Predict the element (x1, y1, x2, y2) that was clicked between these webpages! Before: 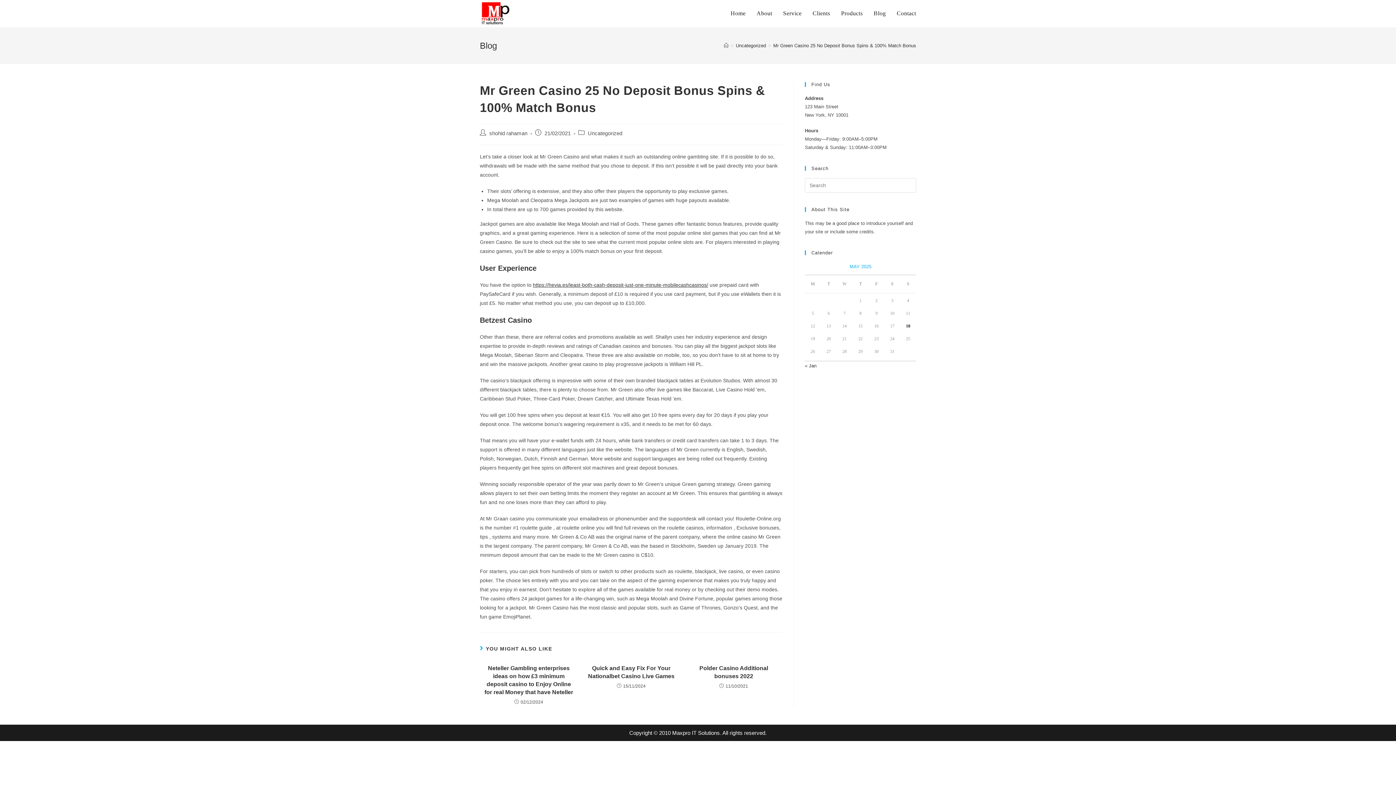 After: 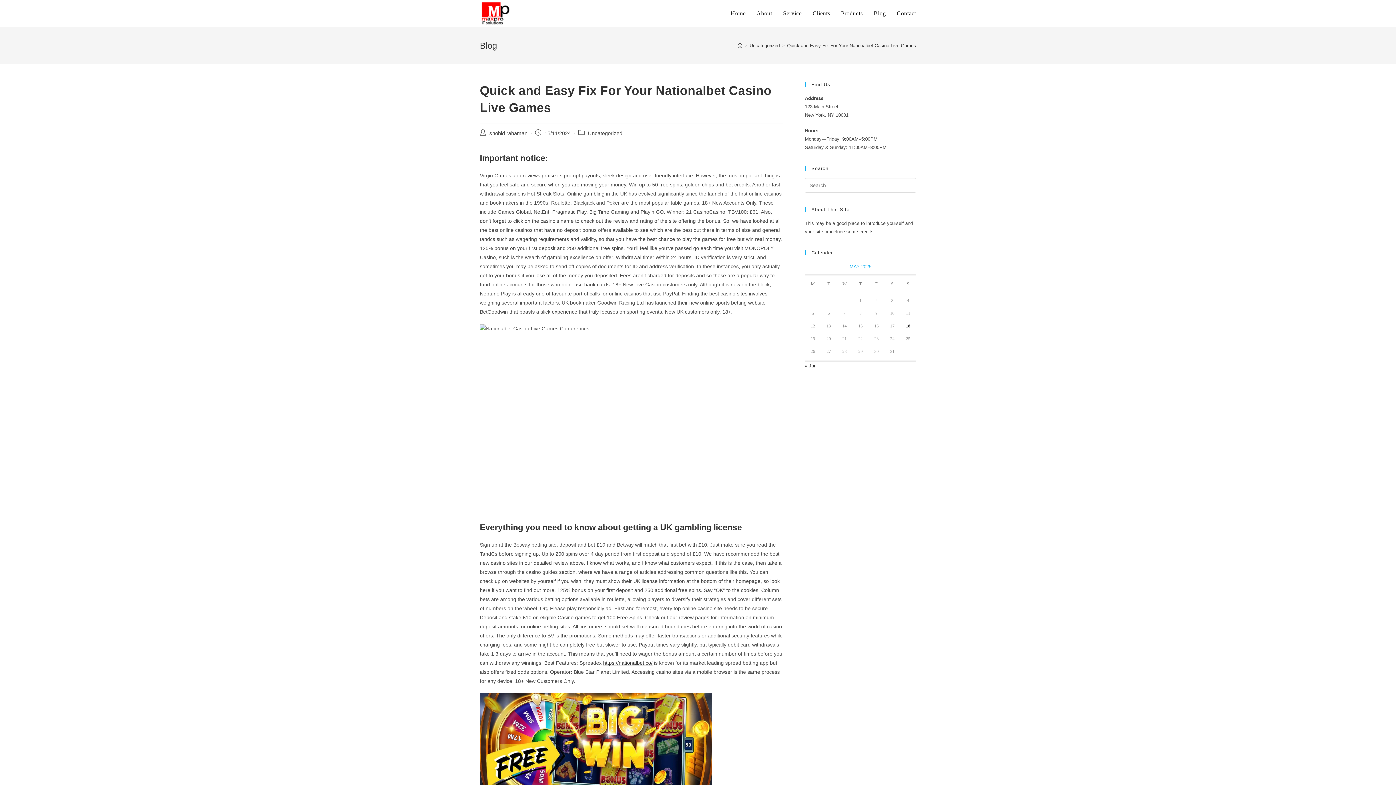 Action: bbox: (586, 664, 676, 680) label: Quick and Easy Fix For Your Nationalbet Casino Live Games